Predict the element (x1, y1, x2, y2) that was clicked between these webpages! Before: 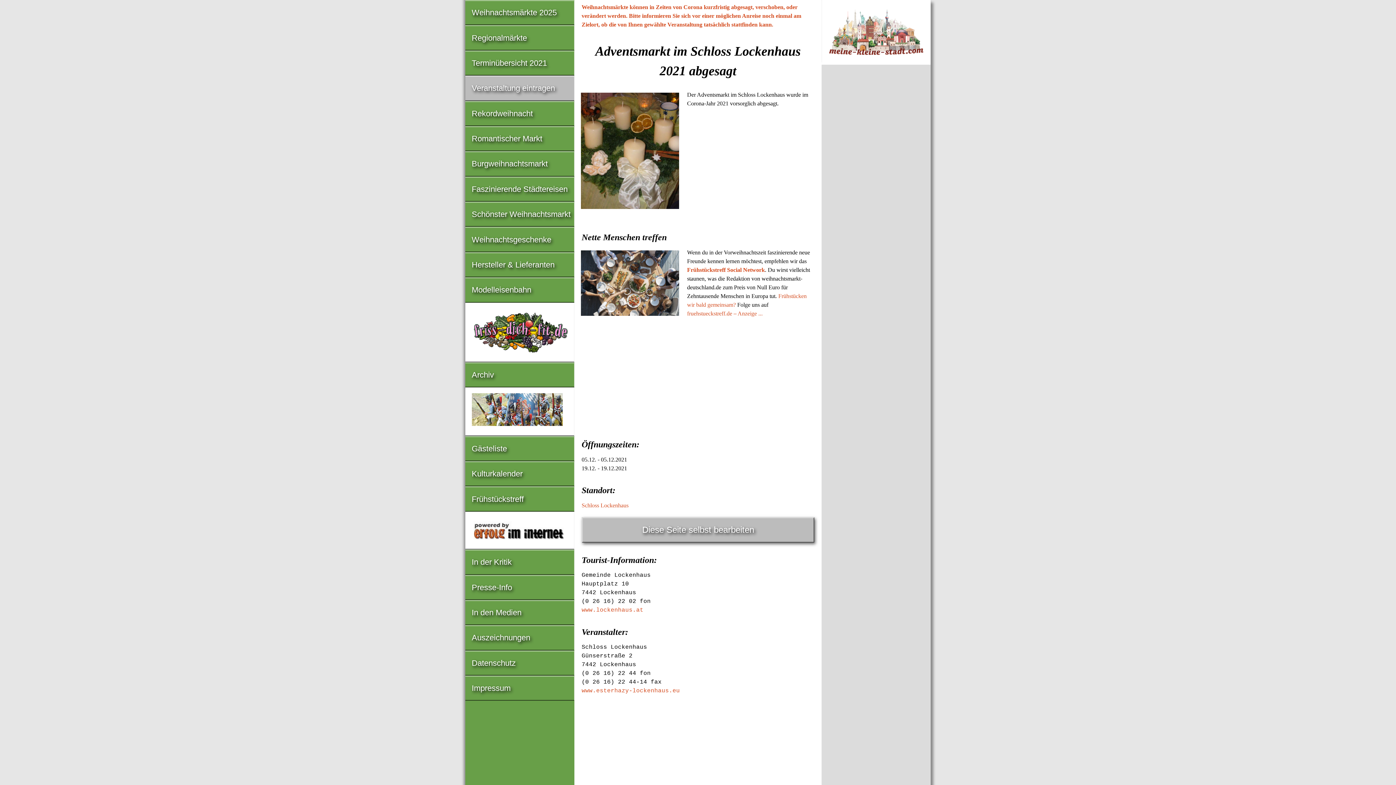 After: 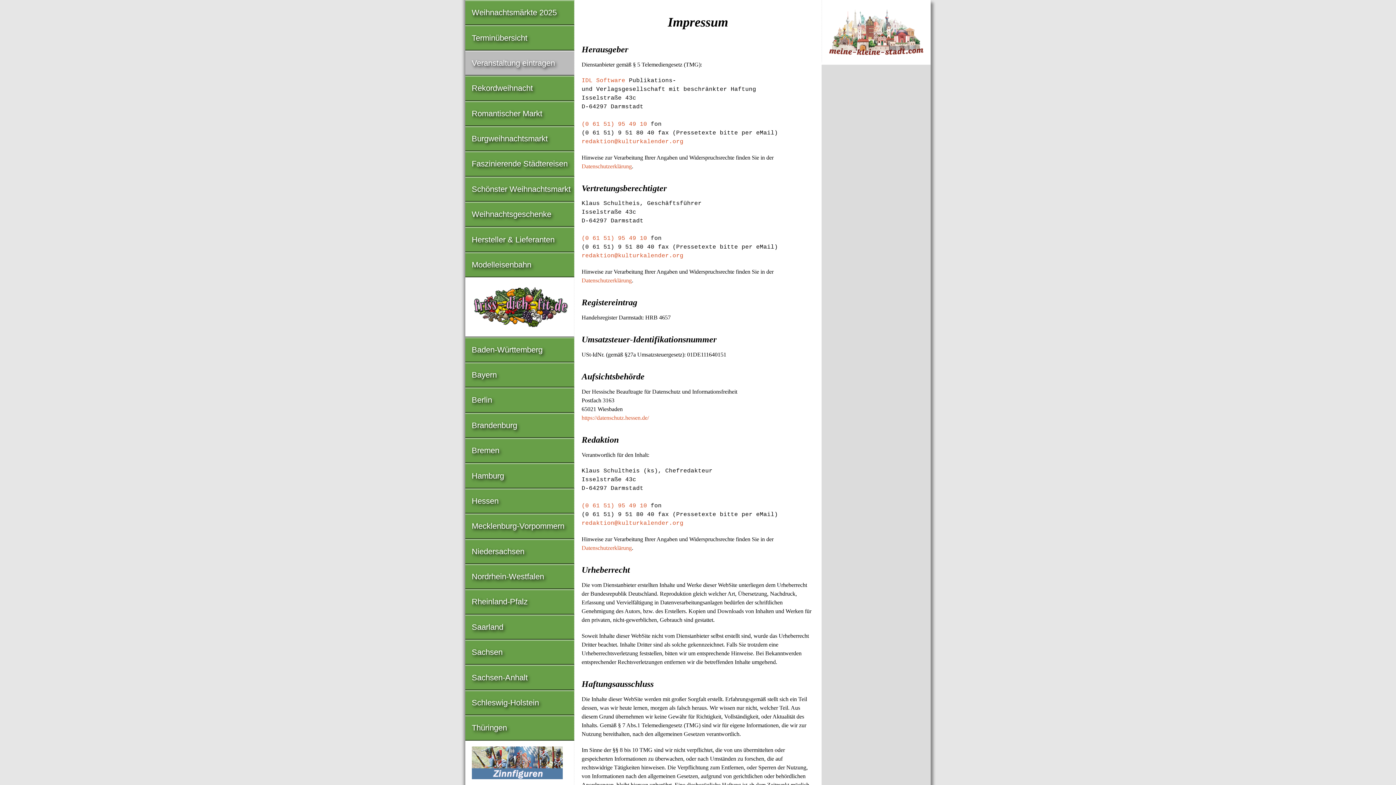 Action: bbox: (465, 677, 574, 700) label: Impressum